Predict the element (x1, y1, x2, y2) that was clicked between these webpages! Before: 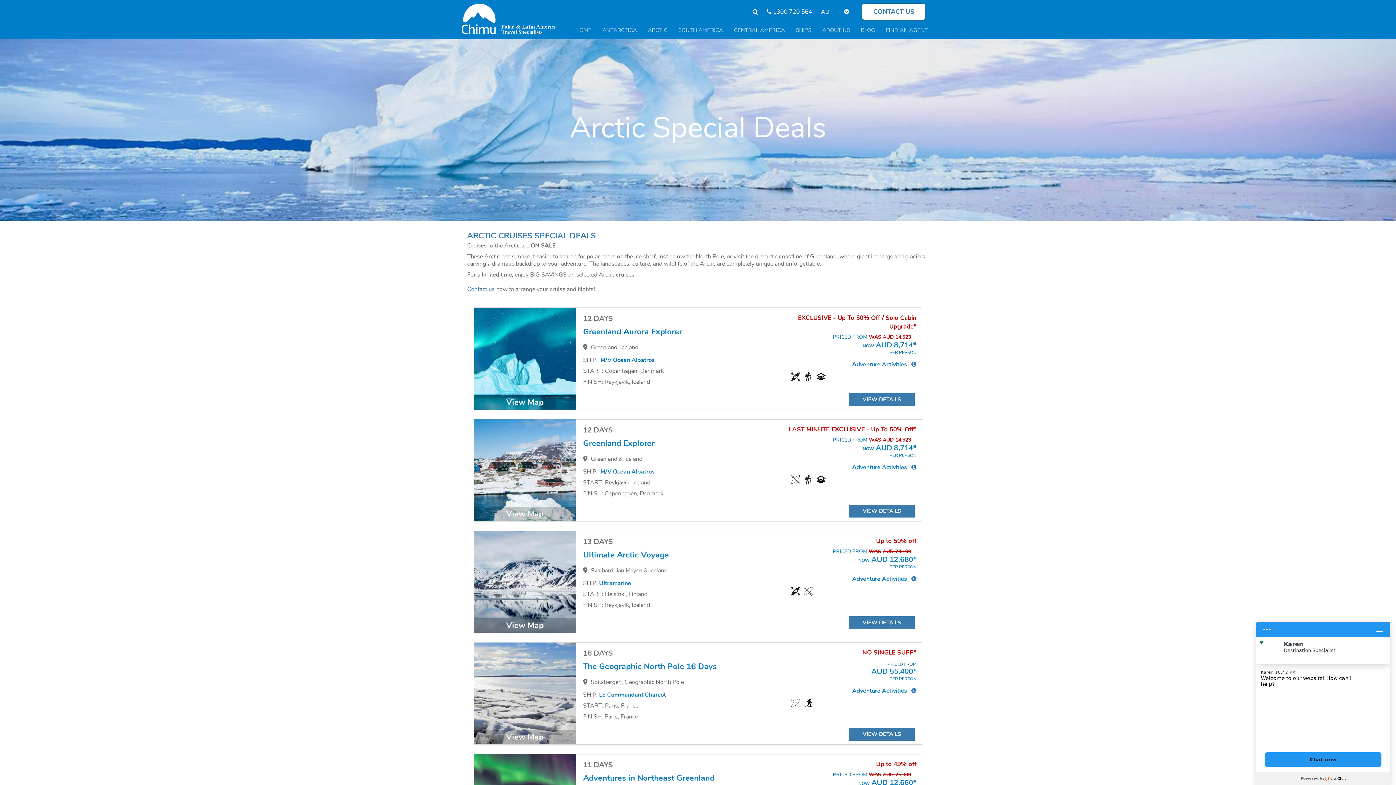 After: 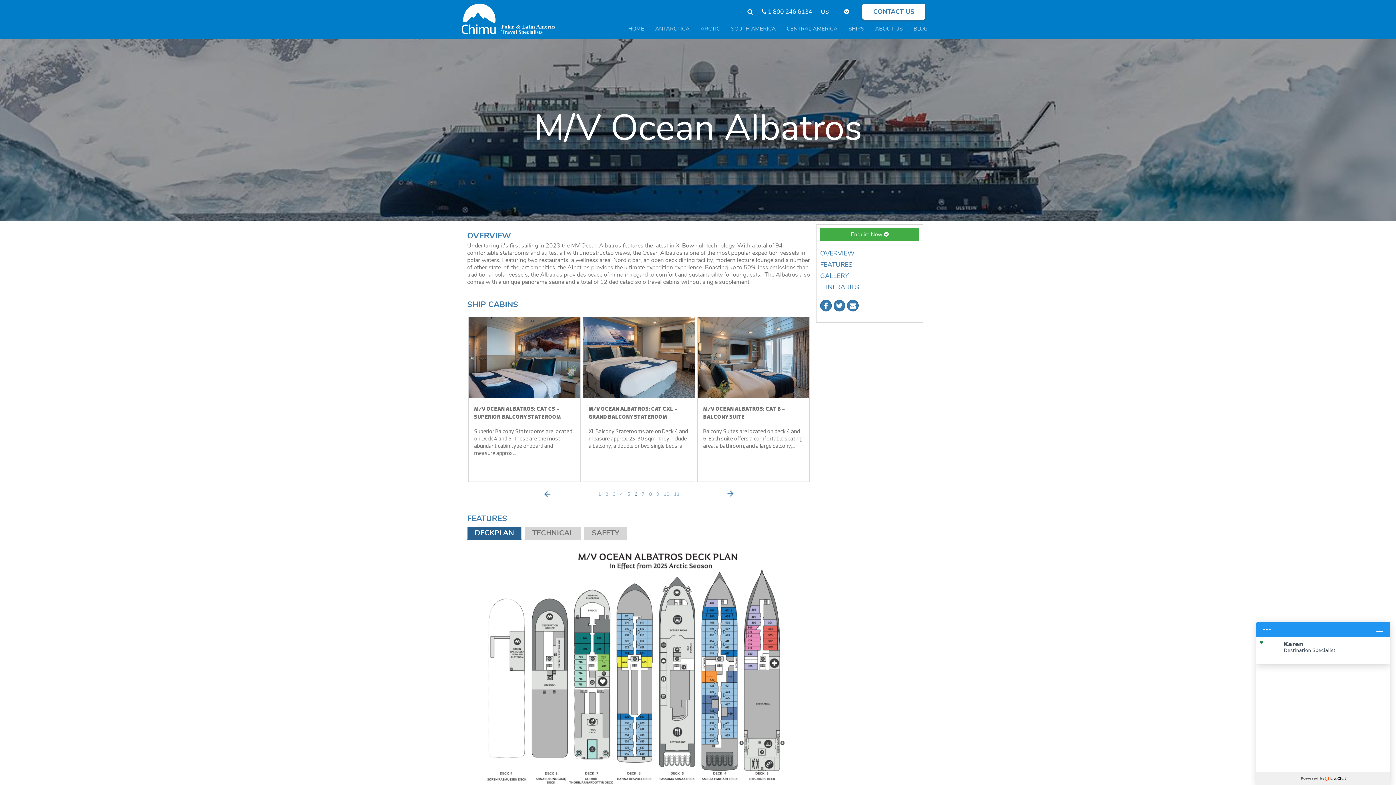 Action: bbox: (599, 468, 654, 476) label:  M/V Ocean Albatros